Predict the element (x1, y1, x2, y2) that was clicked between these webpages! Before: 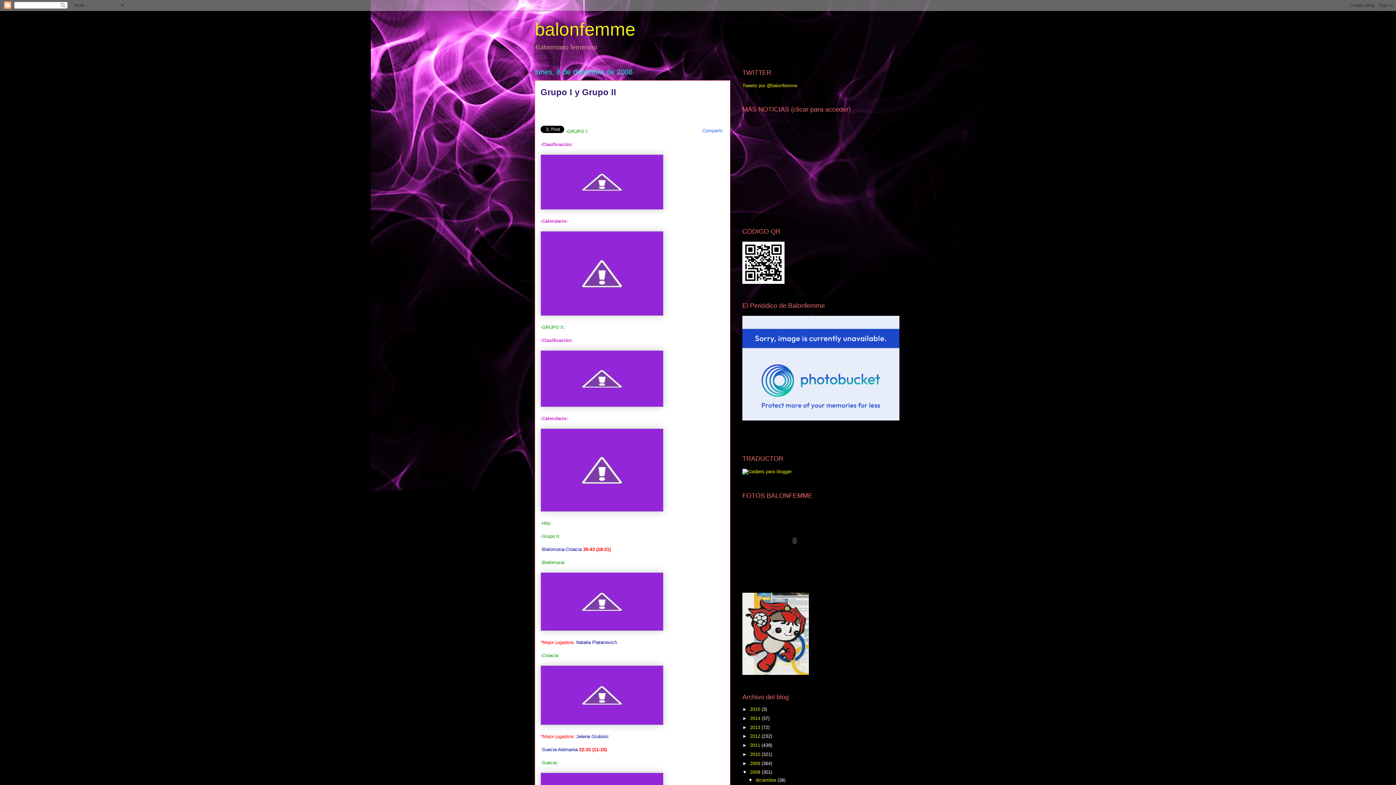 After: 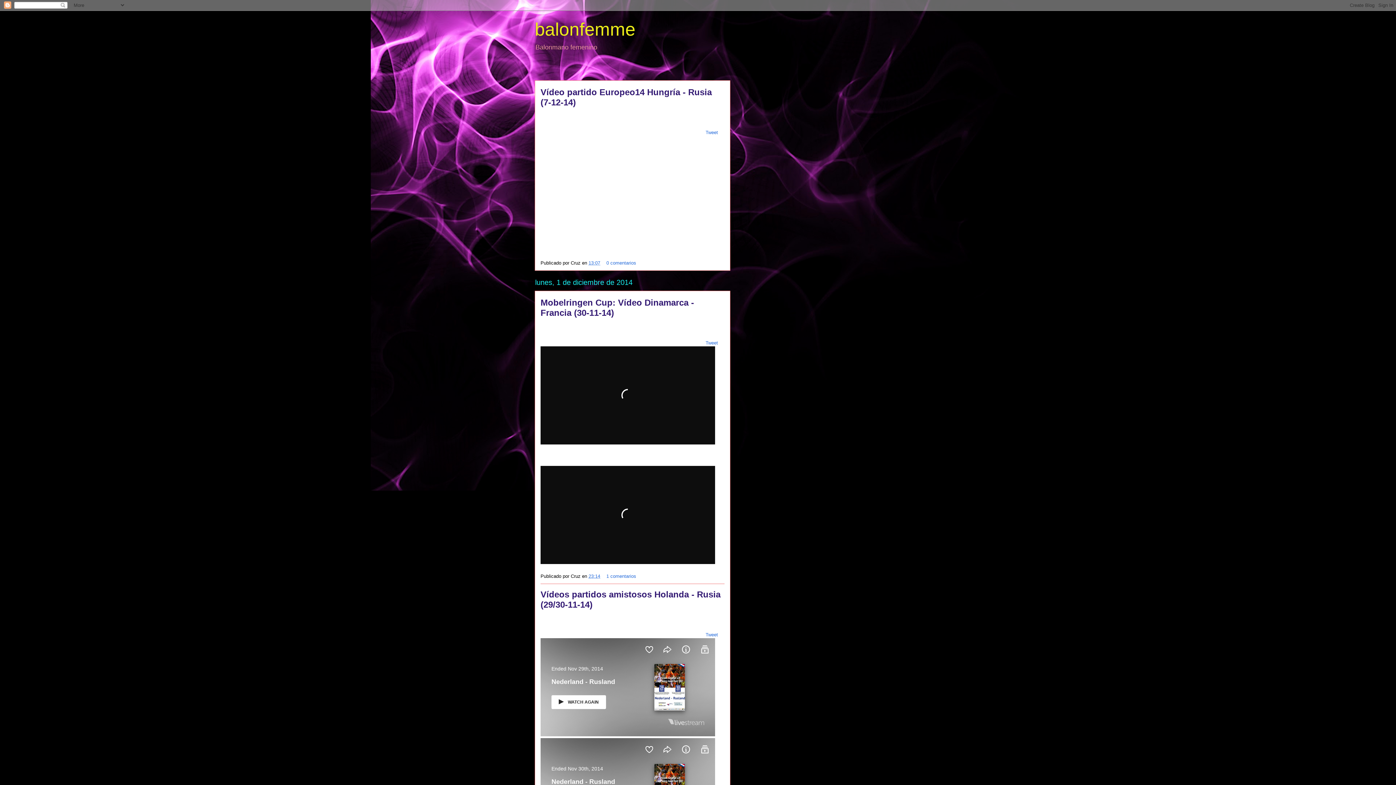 Action: bbox: (750, 715, 761, 721) label: 2014 